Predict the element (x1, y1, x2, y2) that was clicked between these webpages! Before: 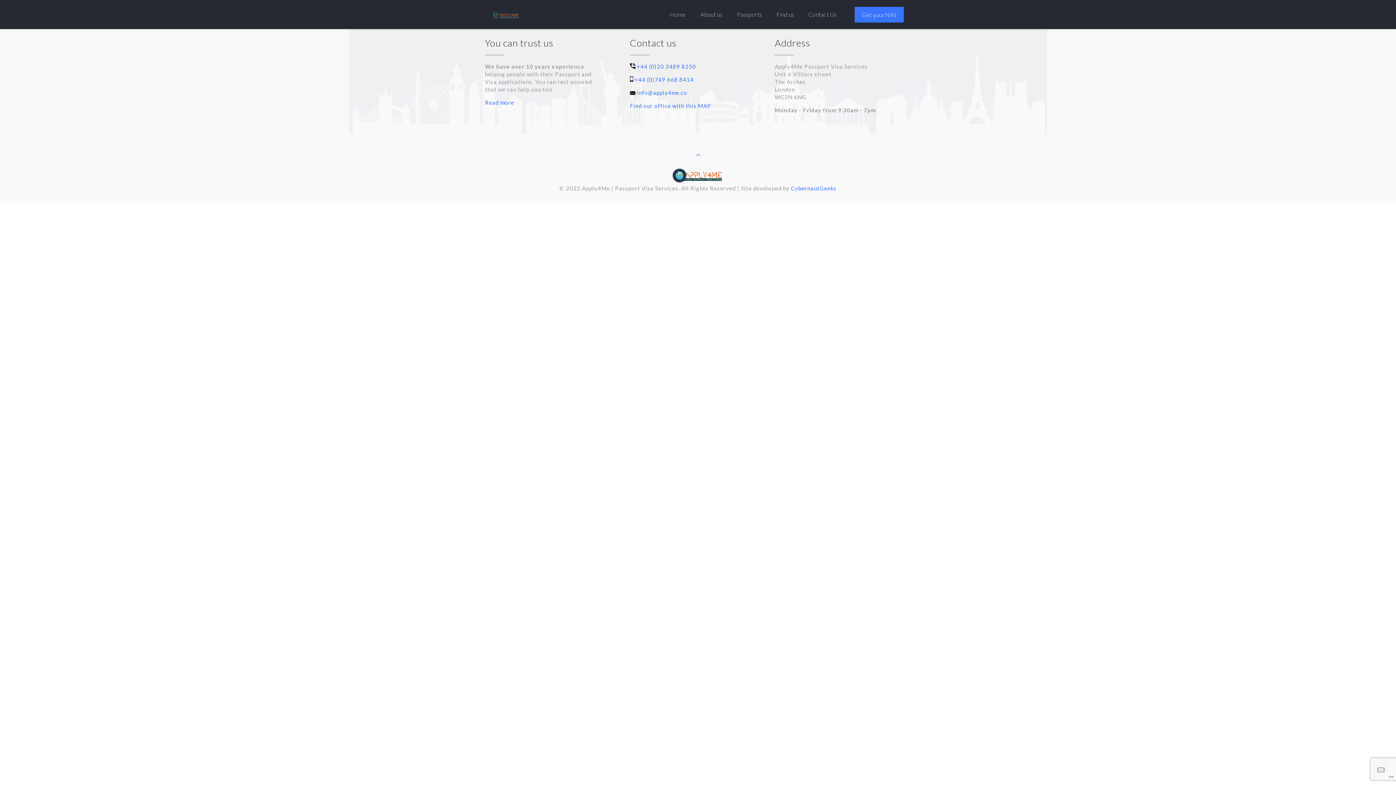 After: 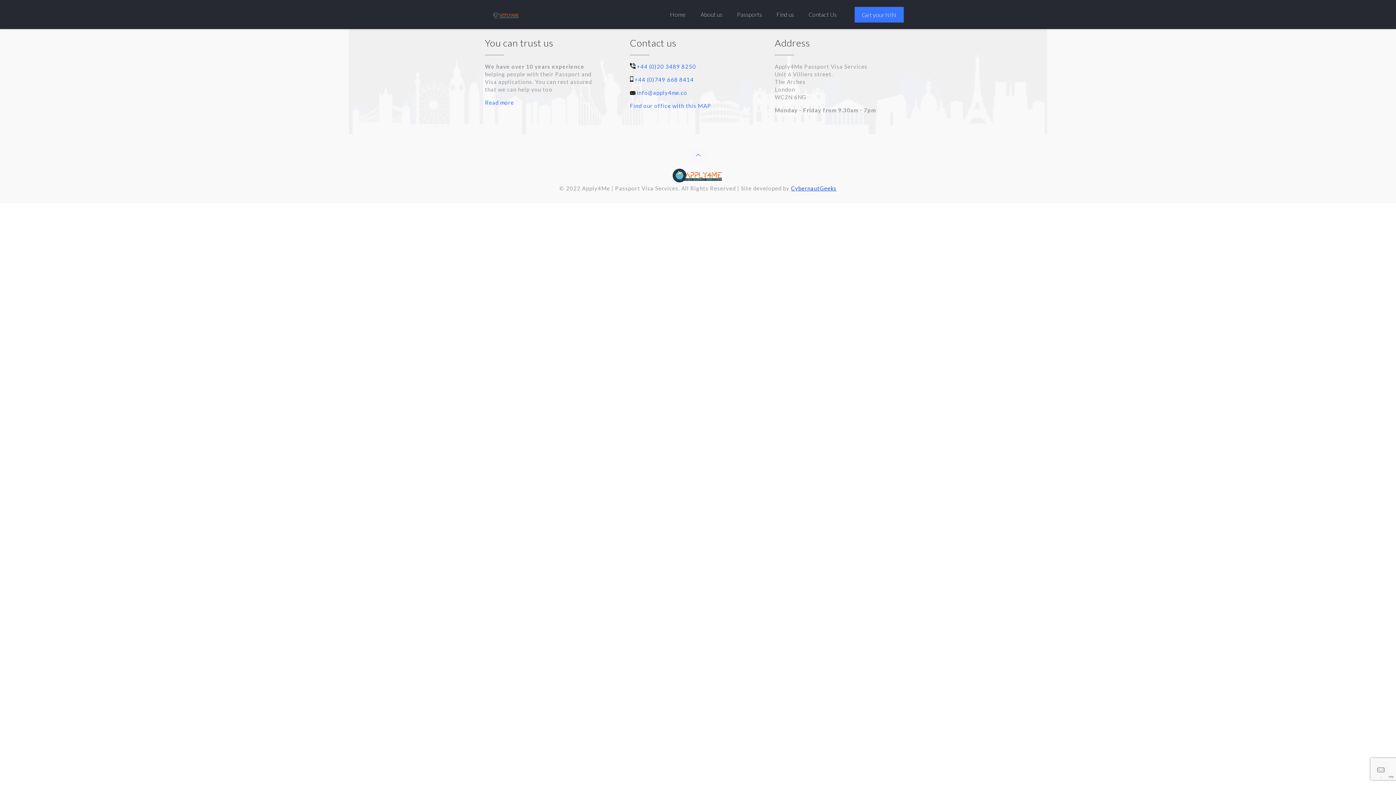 Action: label: CybernautGeeks bbox: (791, 185, 836, 191)